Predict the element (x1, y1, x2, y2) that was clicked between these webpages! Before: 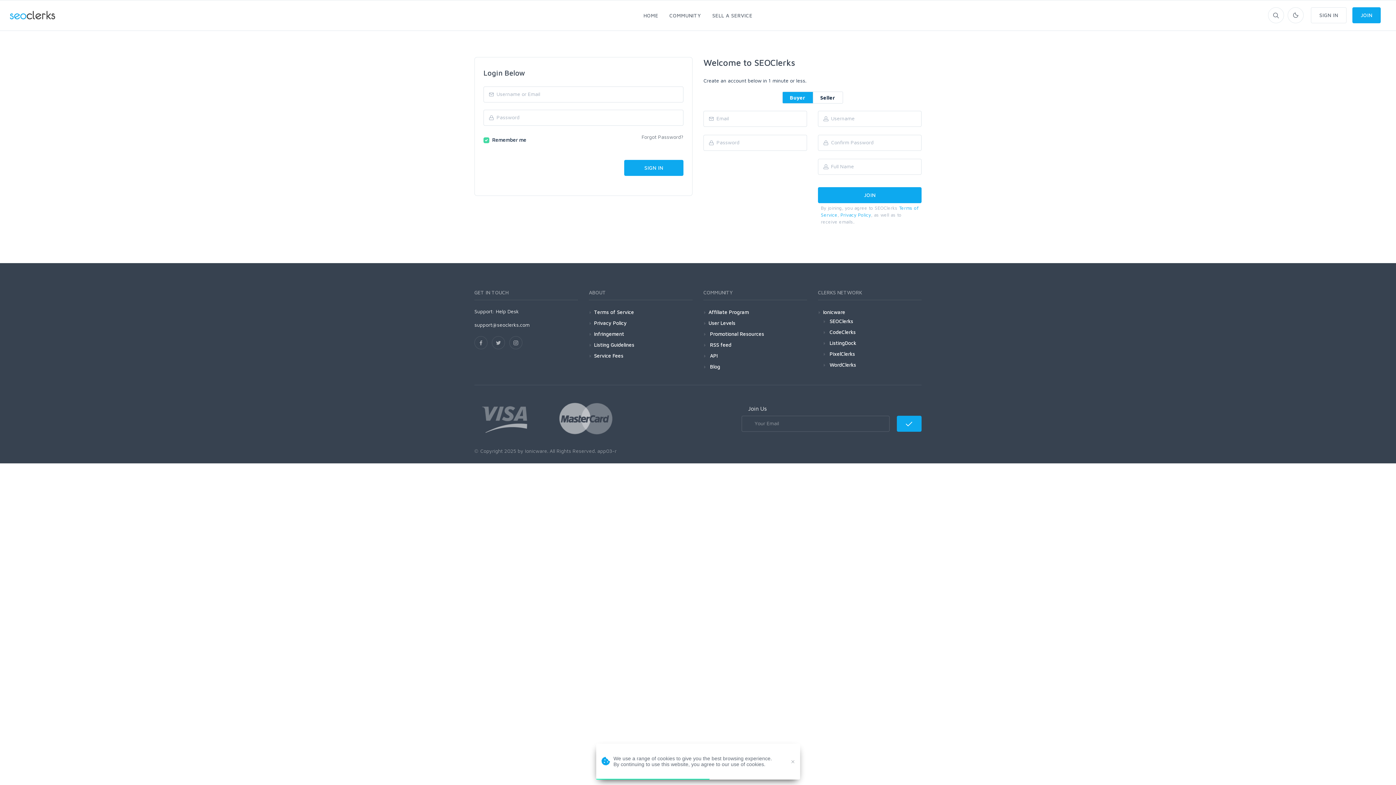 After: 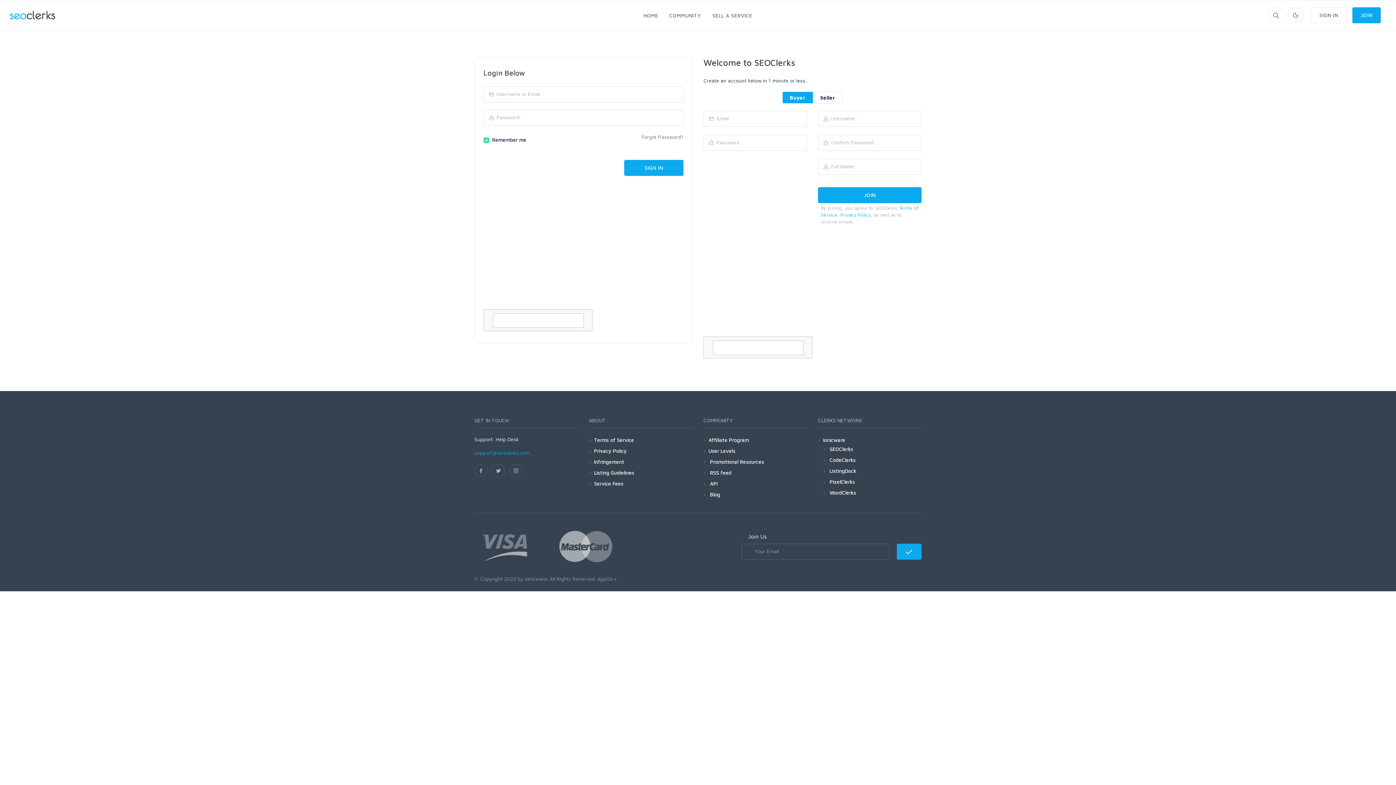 Action: bbox: (474, 321, 529, 328) label: support@seoclerks.com